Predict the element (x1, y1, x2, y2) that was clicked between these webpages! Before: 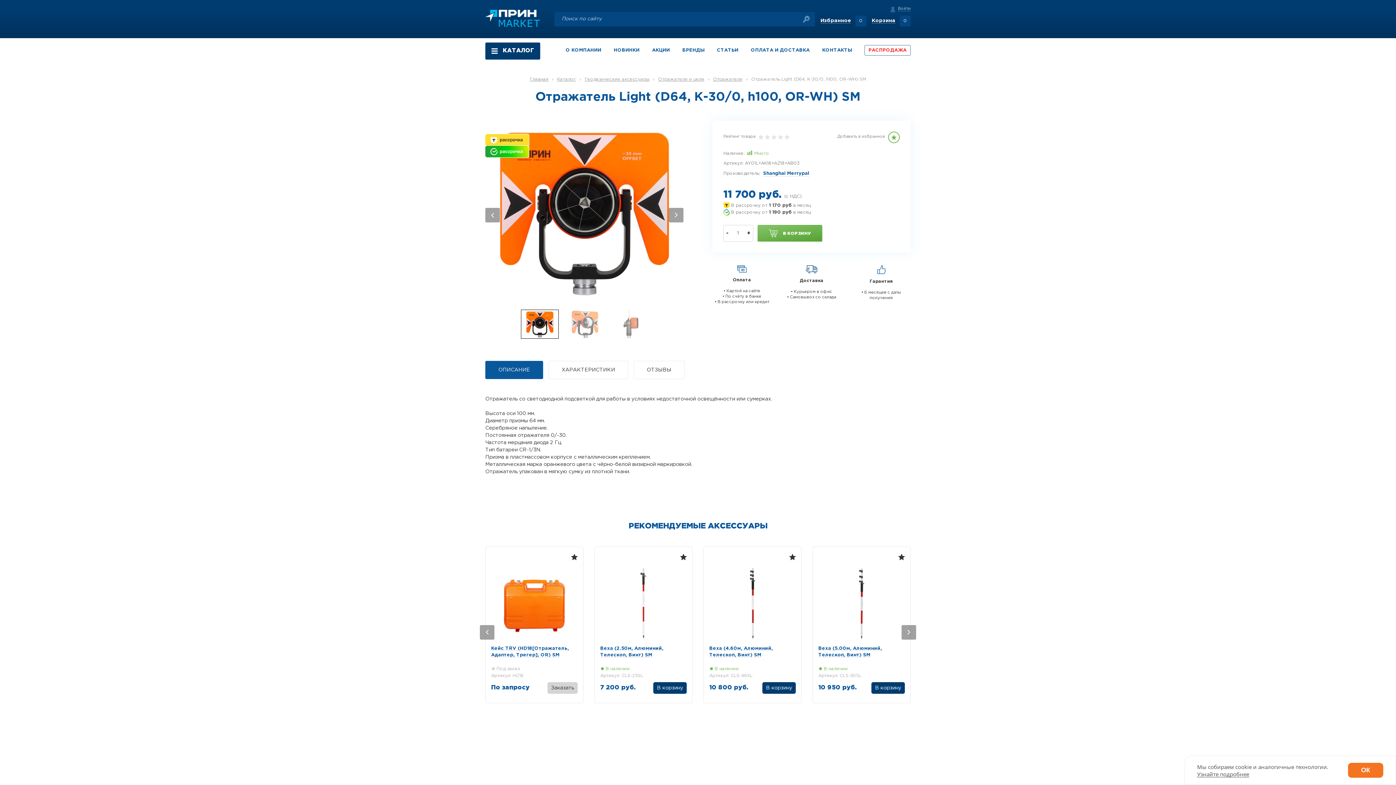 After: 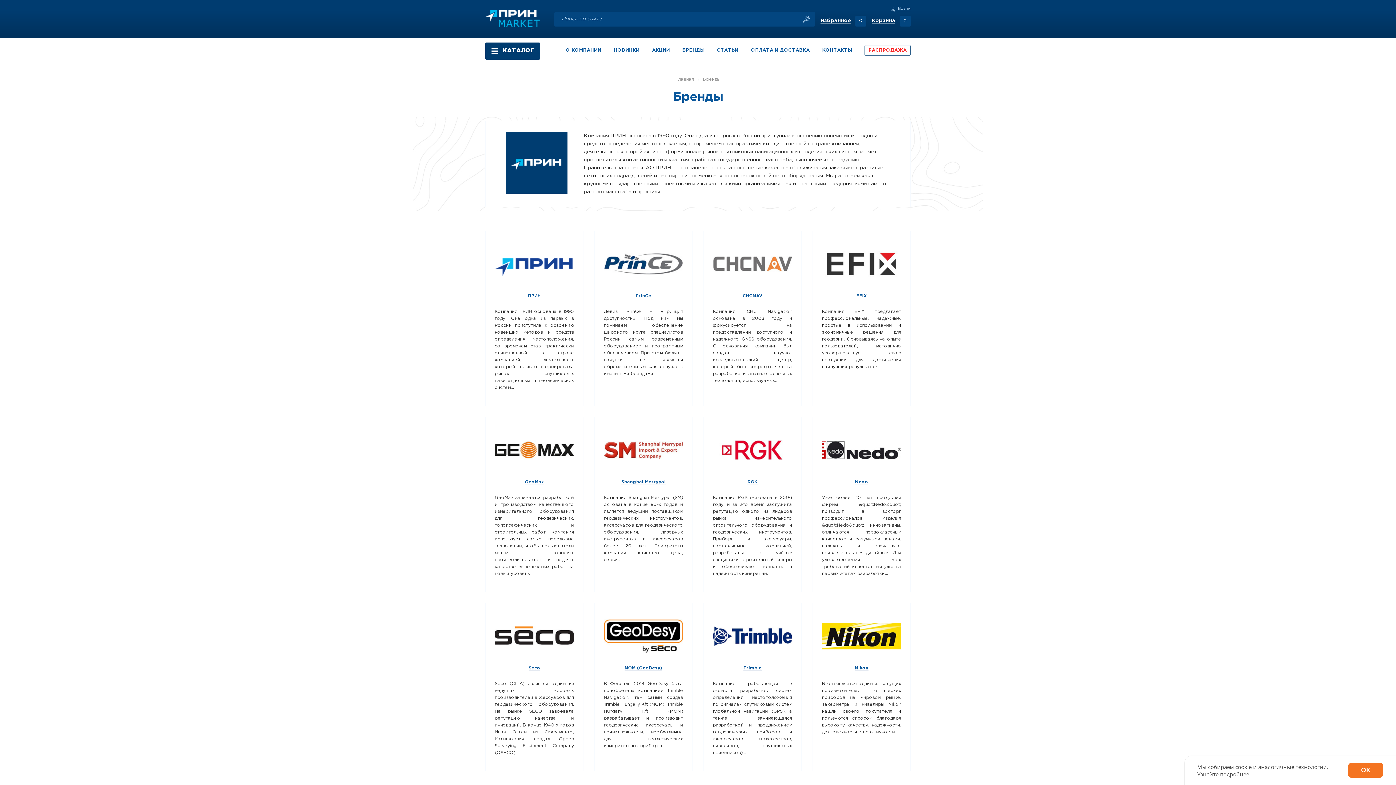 Action: bbox: (682, 38, 704, 63) label: БРЕНДЫ